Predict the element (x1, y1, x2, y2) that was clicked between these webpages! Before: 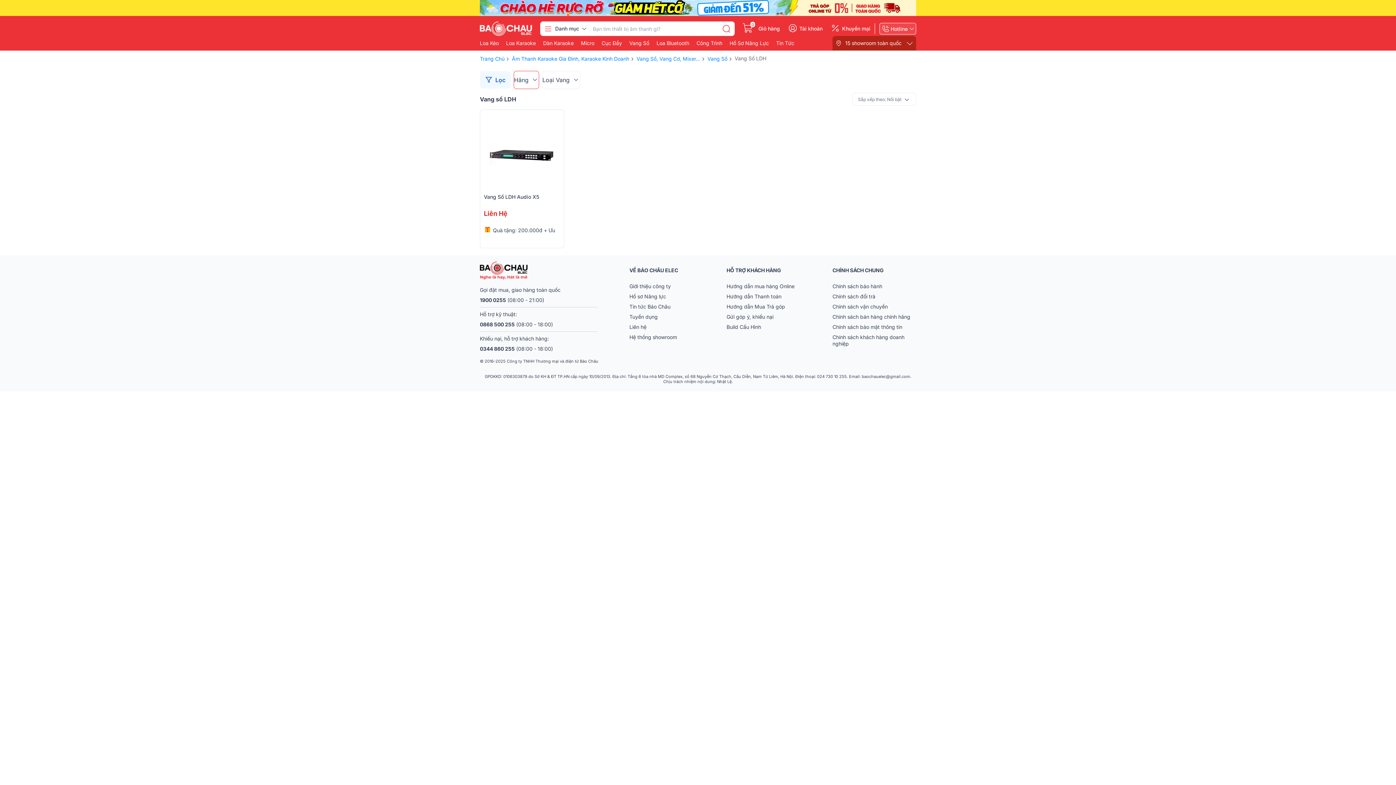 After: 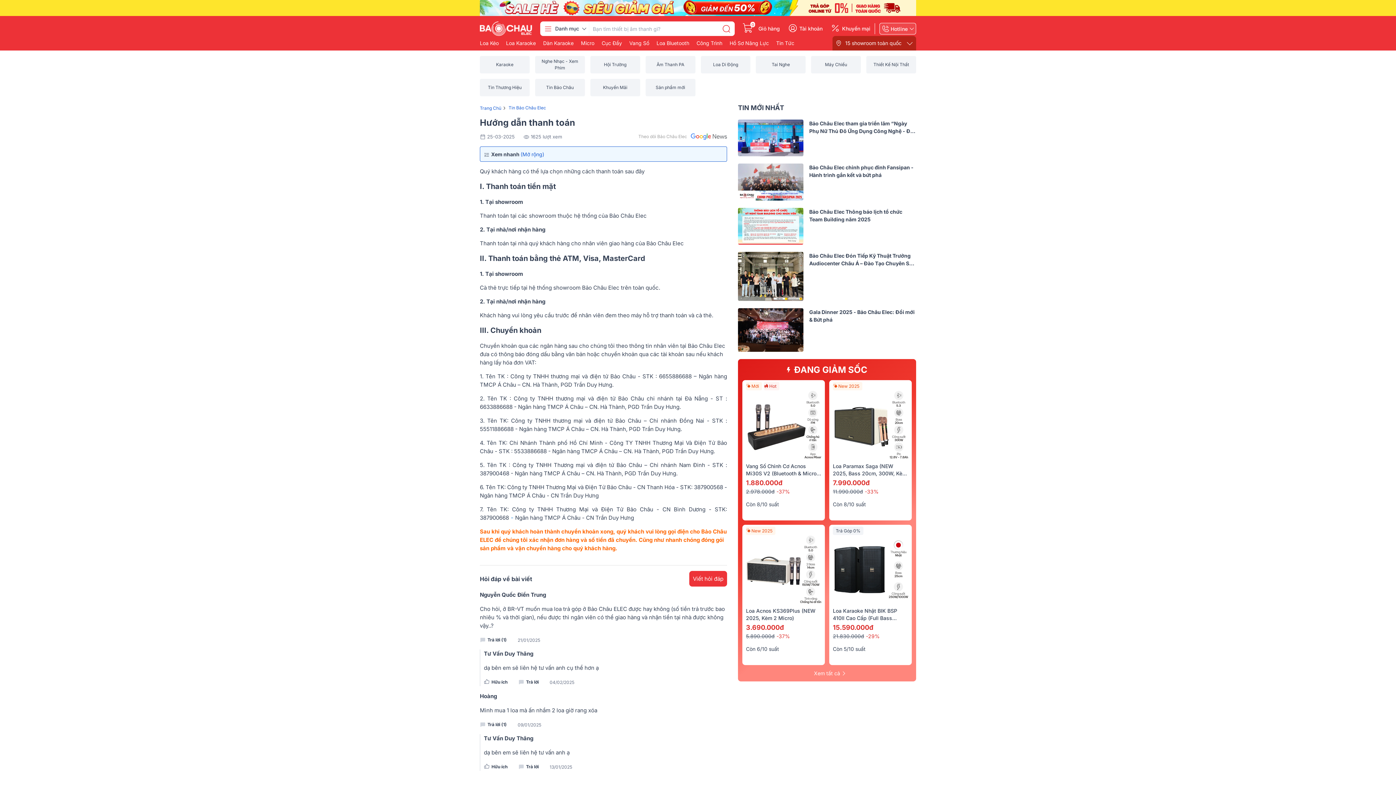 Action: label: Hướng dẫn Thanh toán bbox: (726, 293, 781, 299)